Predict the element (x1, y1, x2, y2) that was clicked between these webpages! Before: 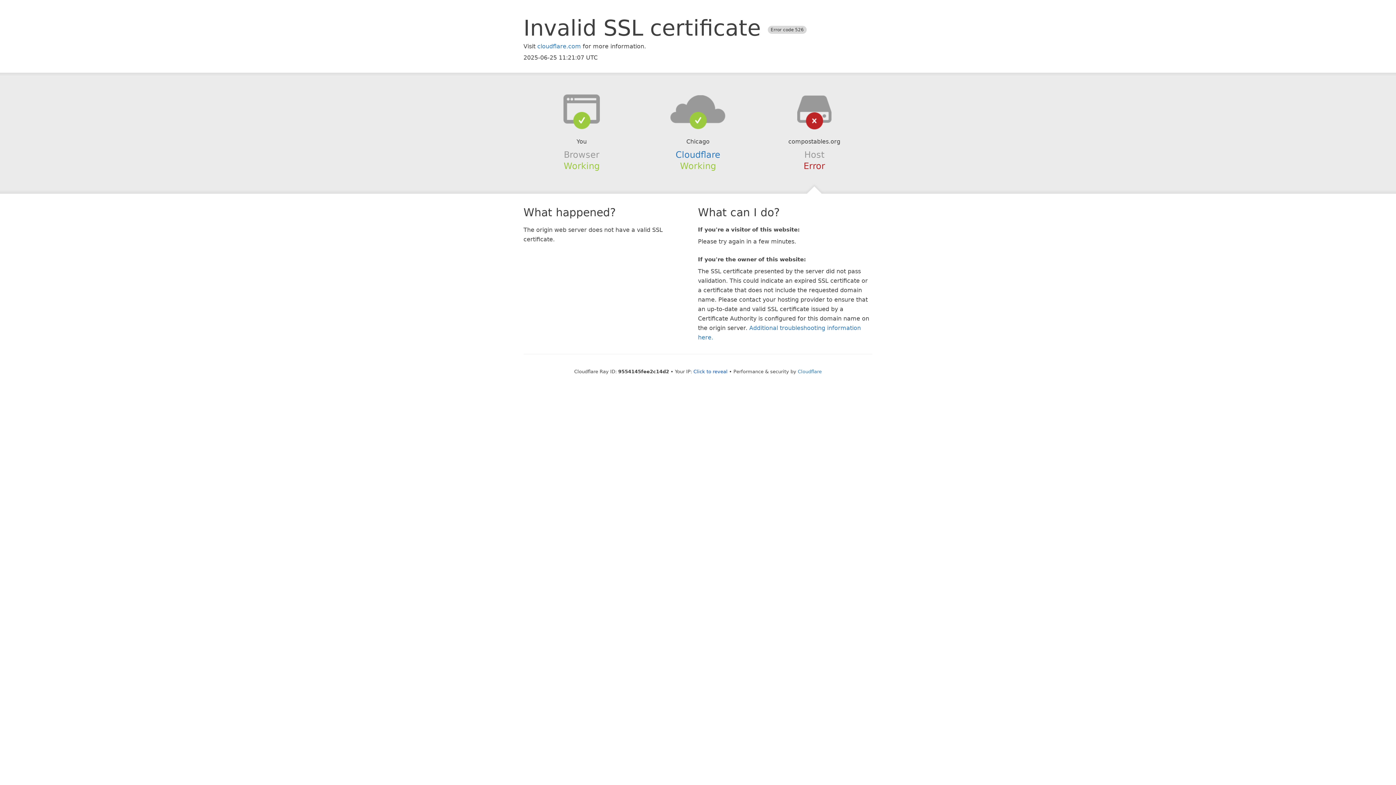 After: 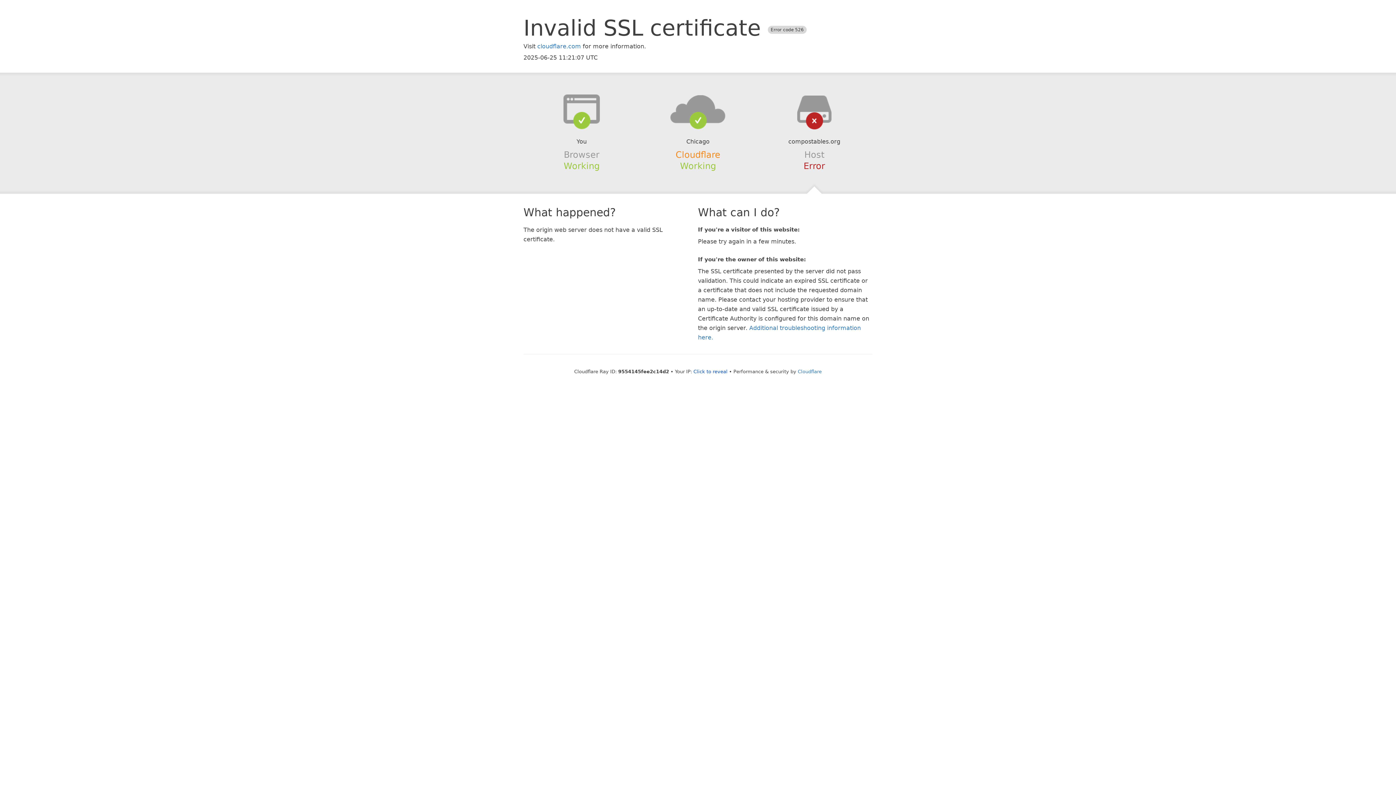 Action: label: Cloudflare bbox: (675, 149, 720, 159)